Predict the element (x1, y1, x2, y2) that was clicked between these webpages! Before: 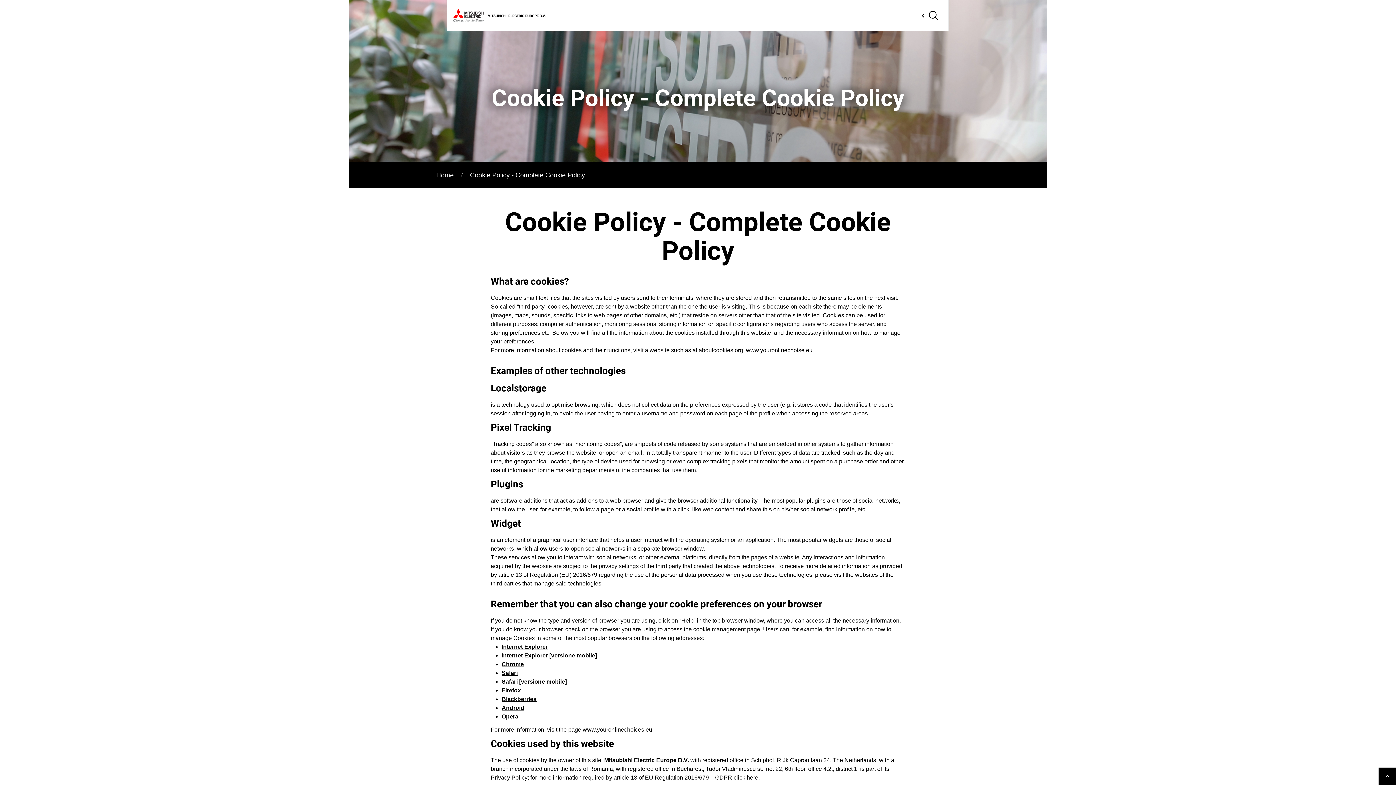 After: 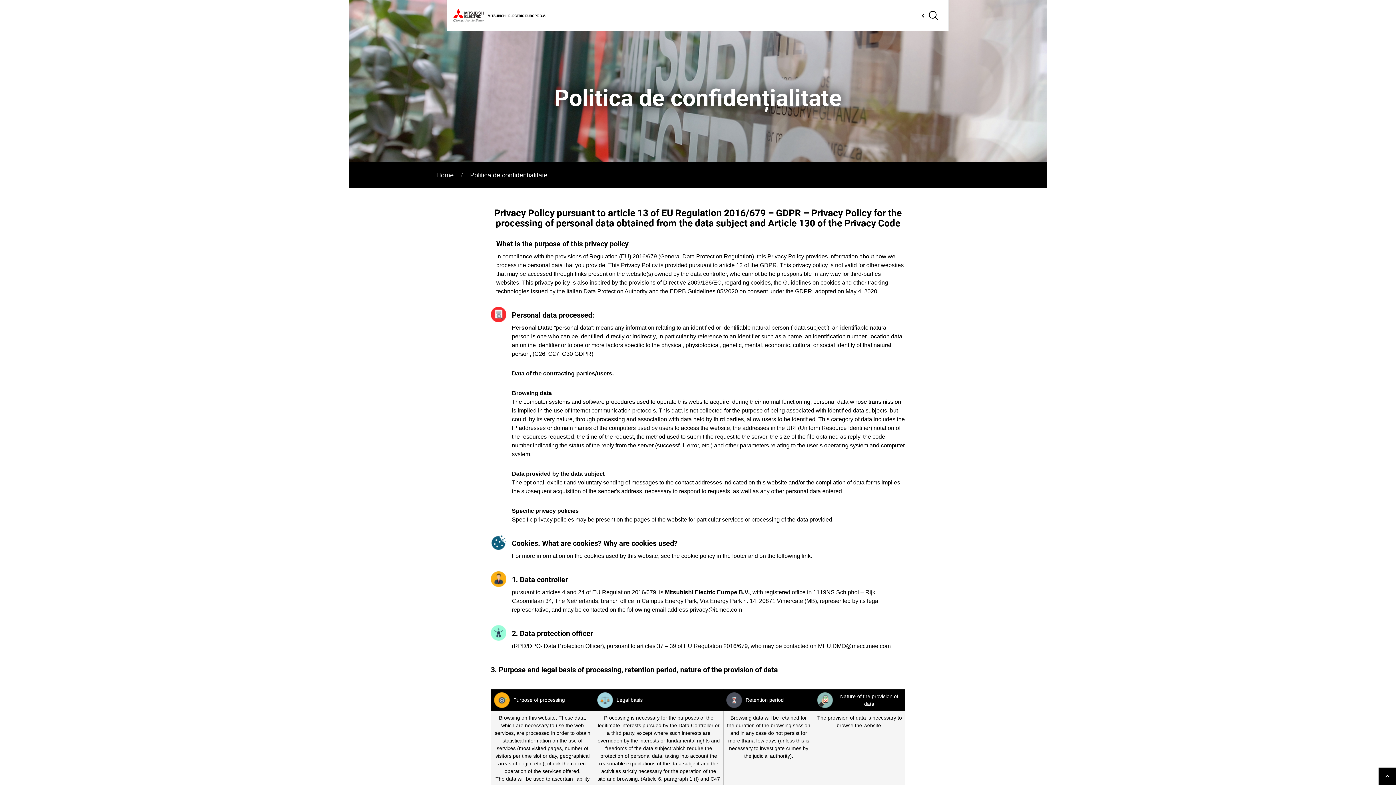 Action: bbox: (733, 774, 758, 781) label: click here